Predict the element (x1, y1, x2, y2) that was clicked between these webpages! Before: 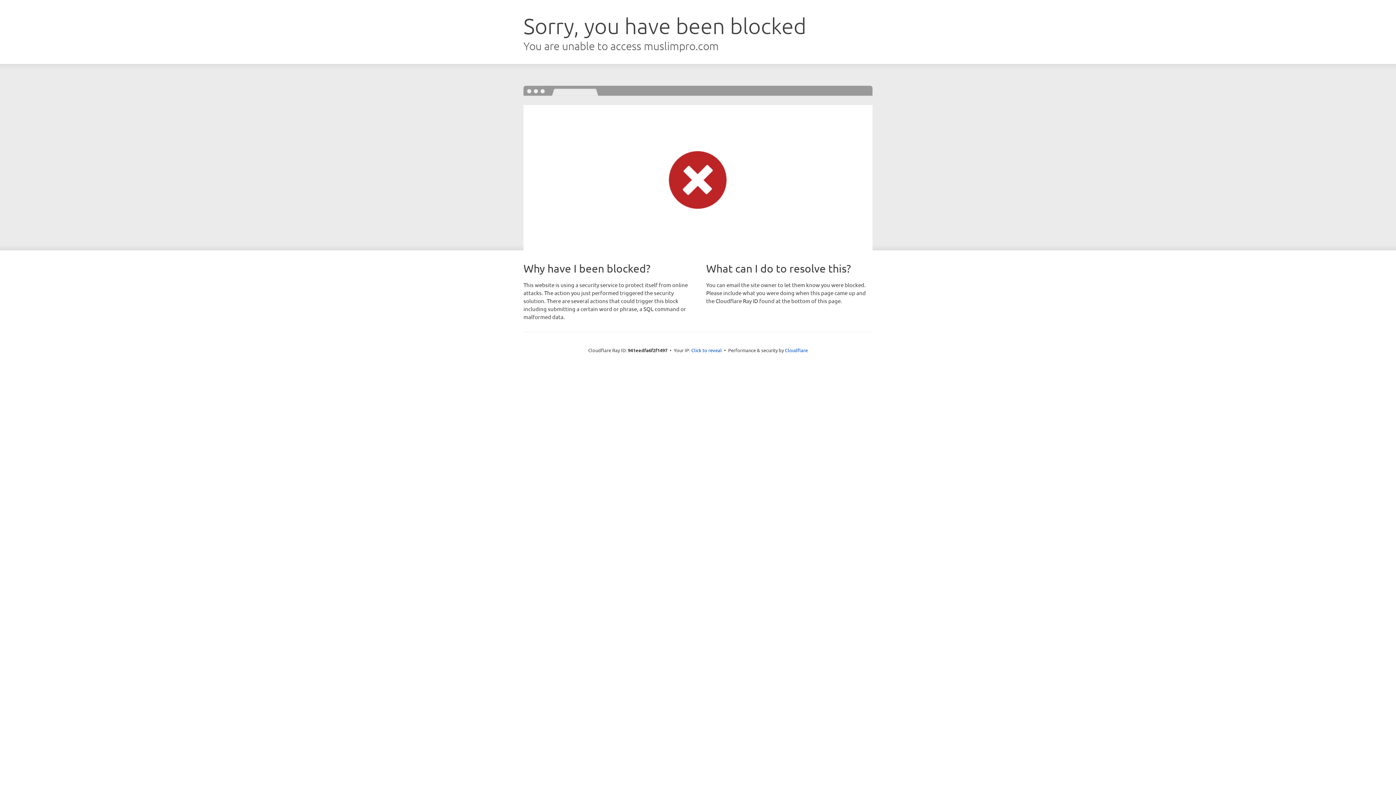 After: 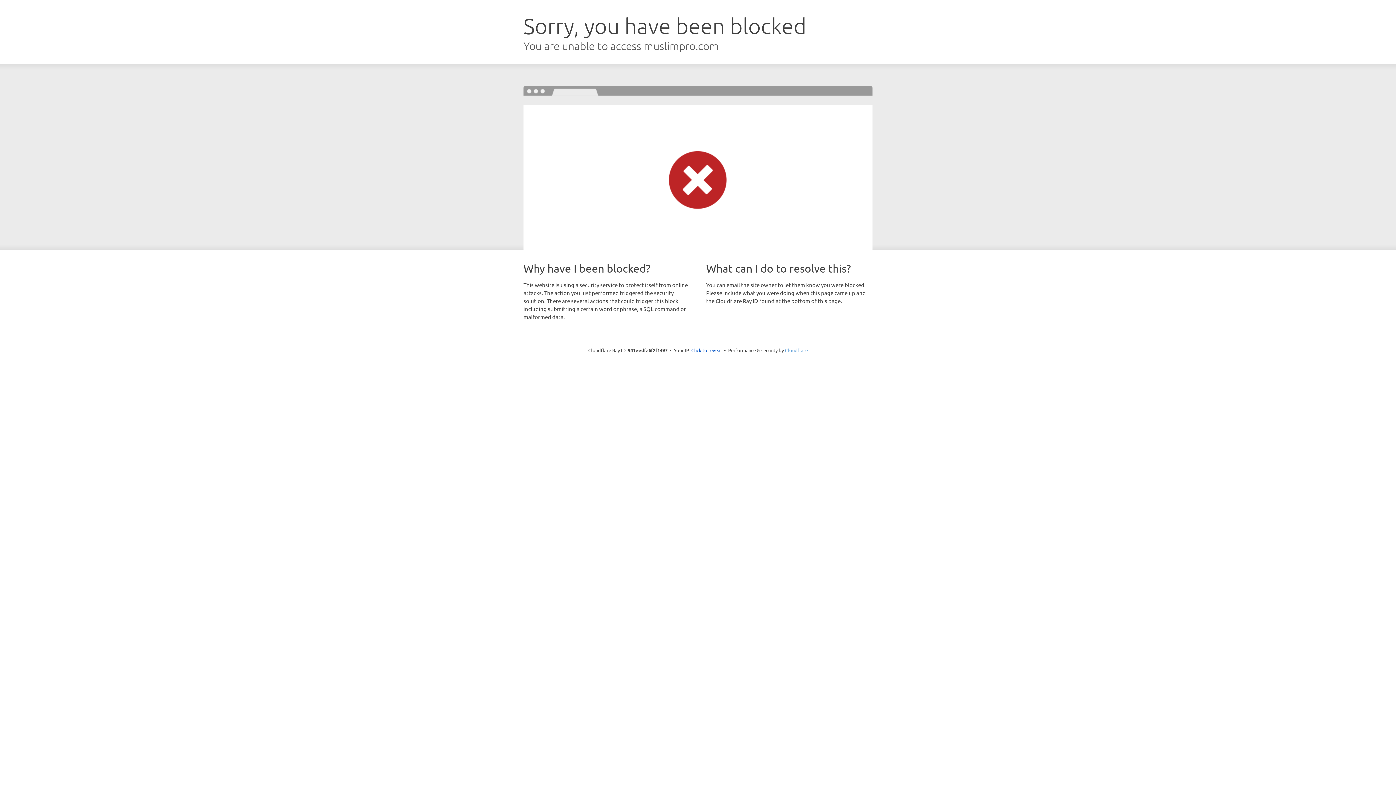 Action: label: Cloudflare bbox: (785, 347, 808, 353)